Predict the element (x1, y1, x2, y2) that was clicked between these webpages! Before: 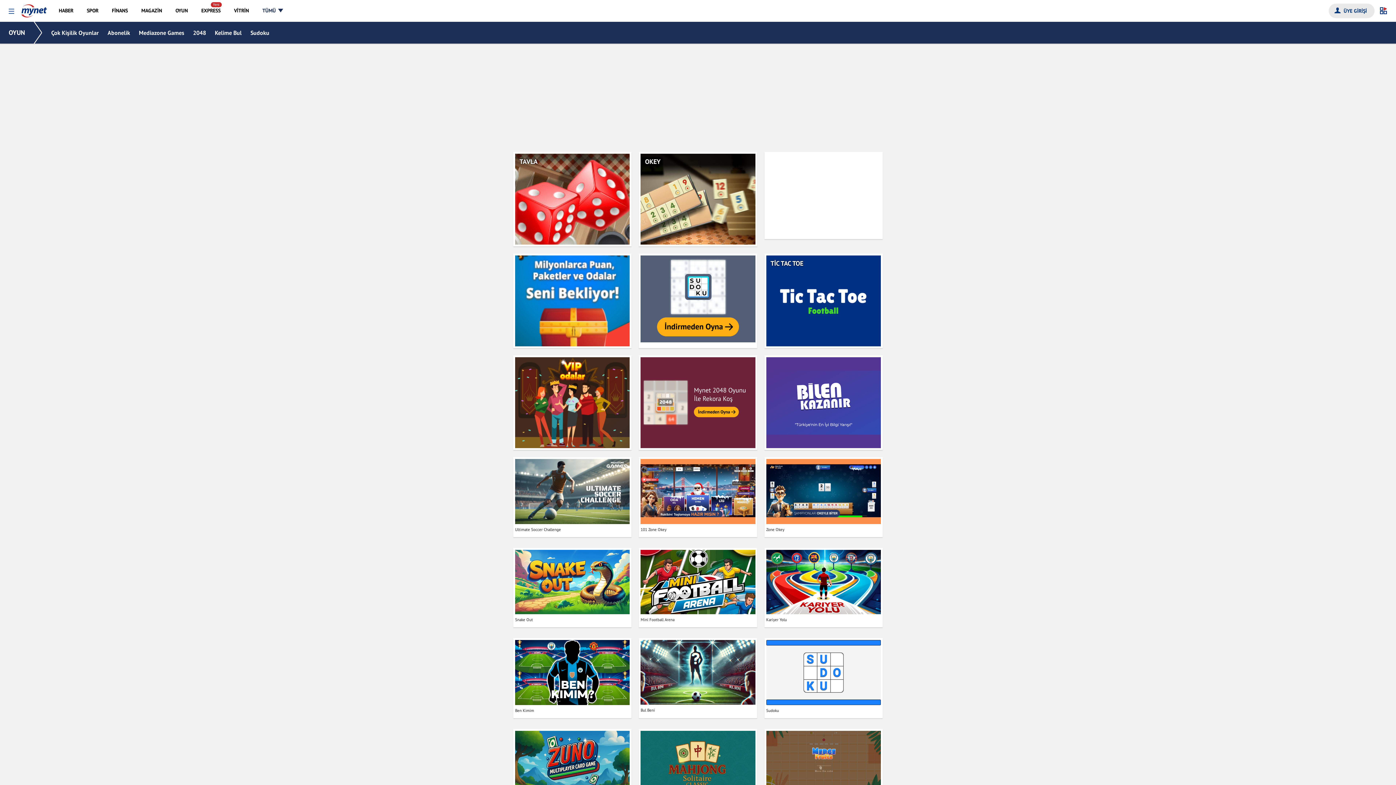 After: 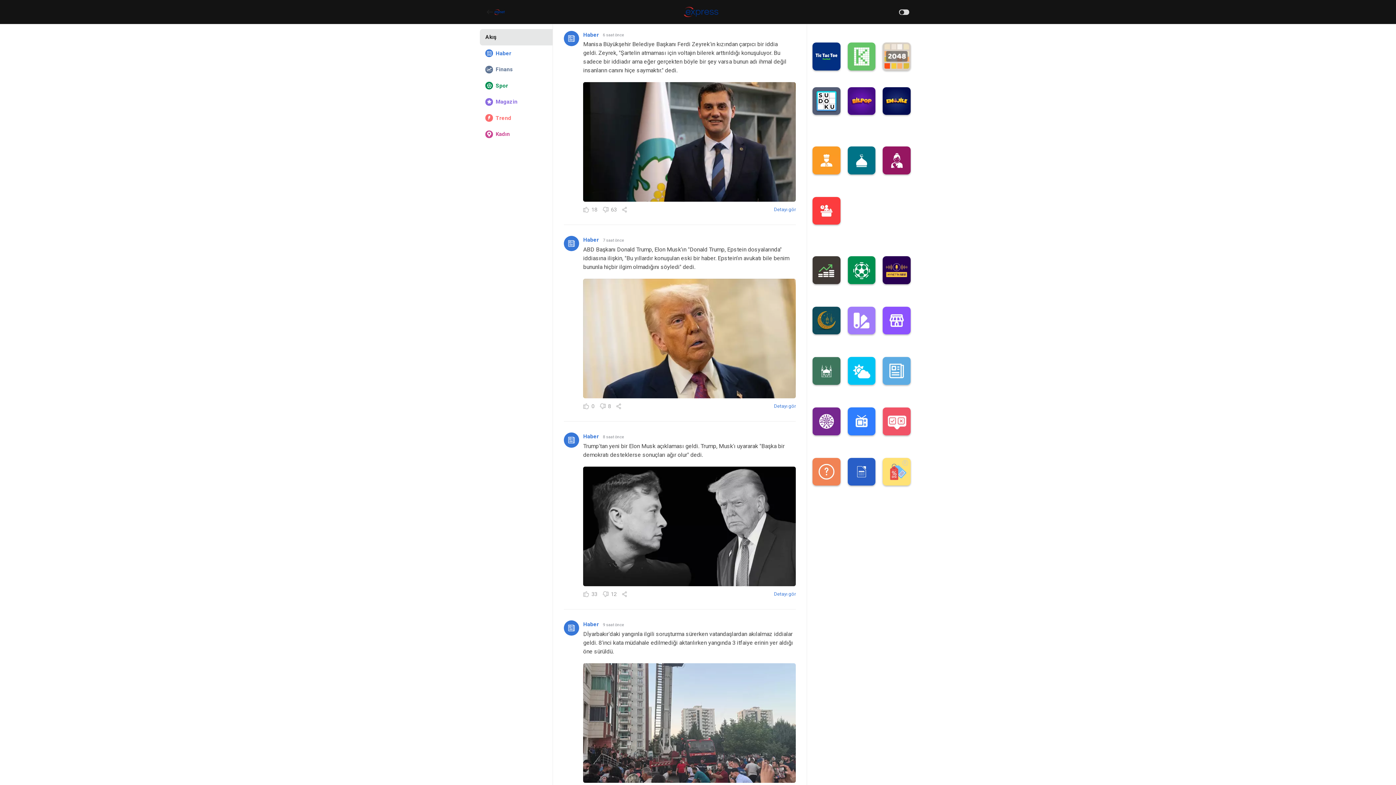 Action: bbox: (195, 0, 226, 21) label: EXPRESS